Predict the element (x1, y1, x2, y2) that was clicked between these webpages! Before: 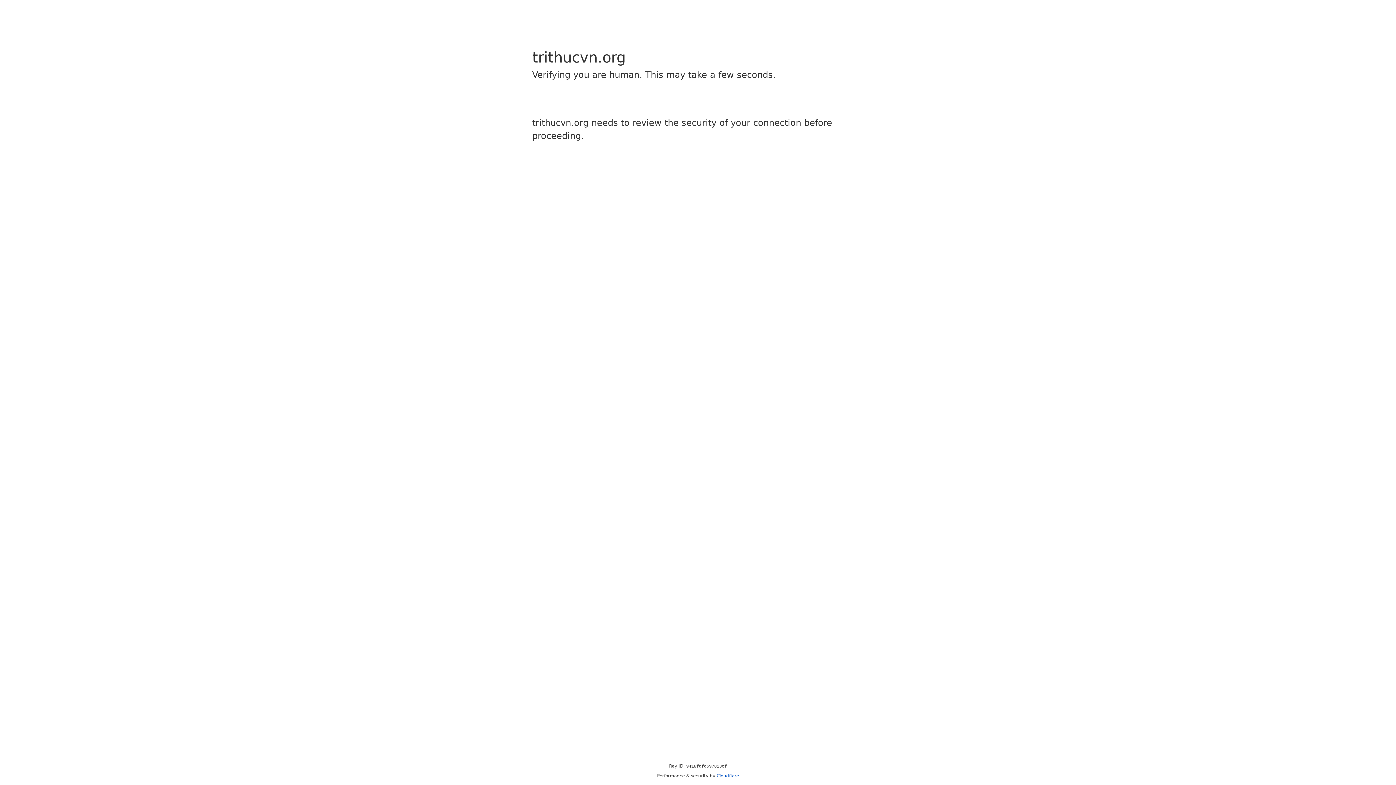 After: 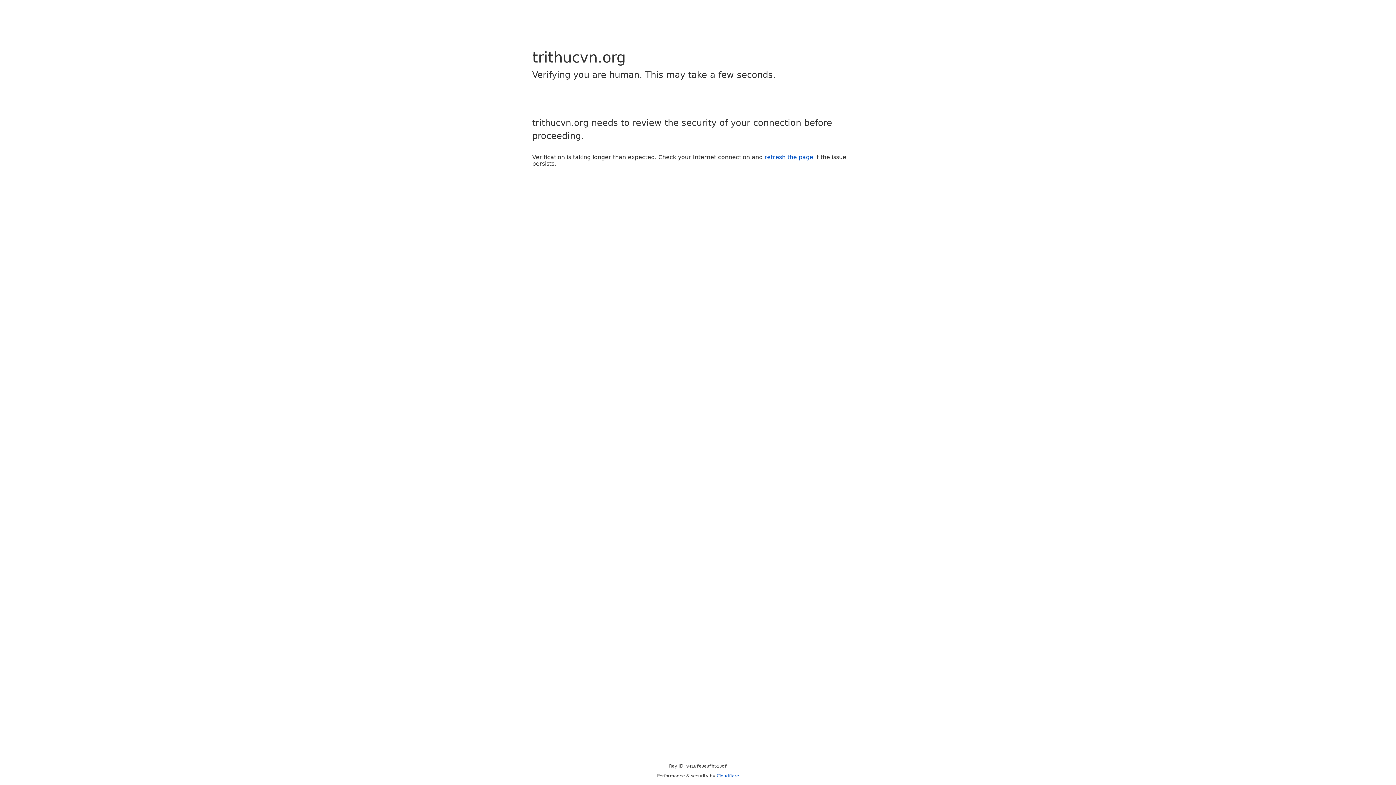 Action: bbox: (716, 773, 739, 778) label: Cloudflare